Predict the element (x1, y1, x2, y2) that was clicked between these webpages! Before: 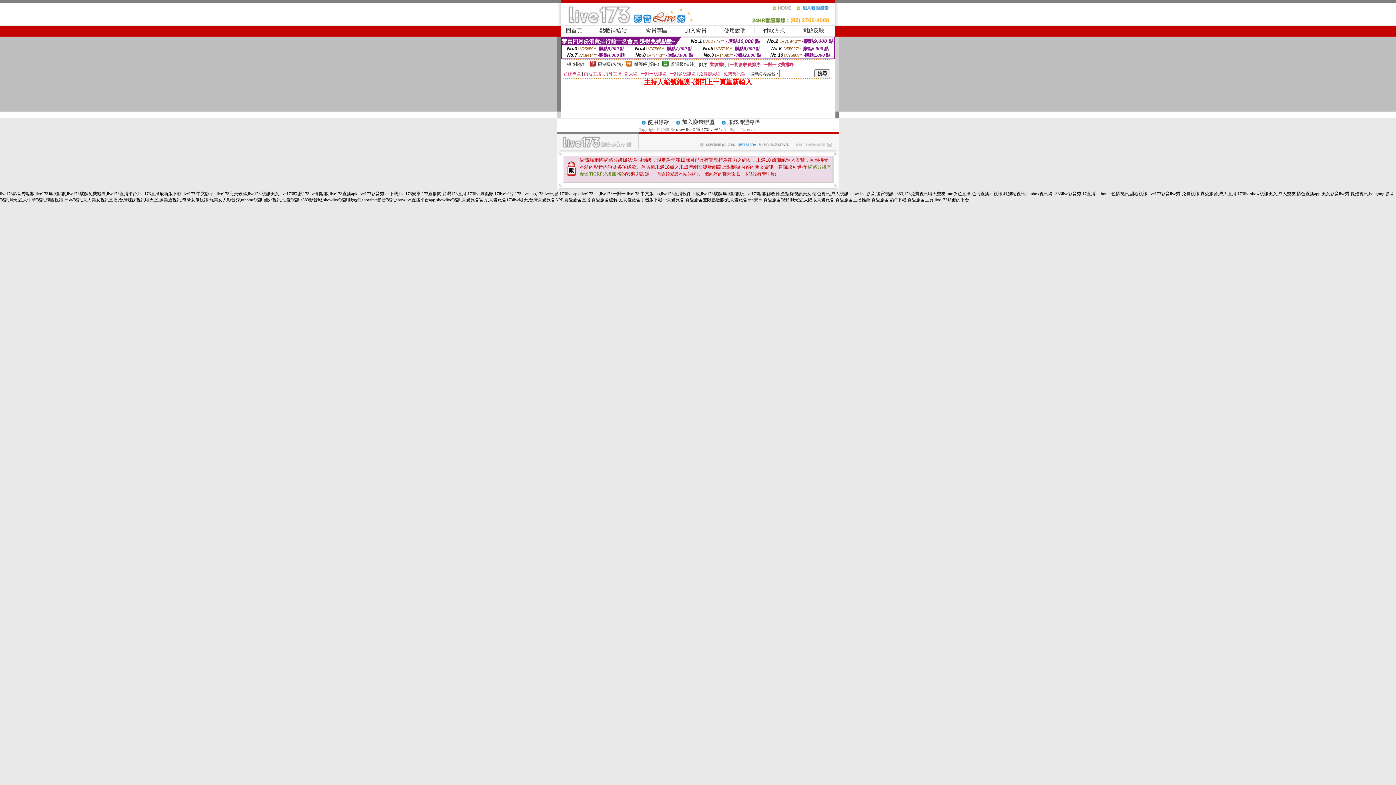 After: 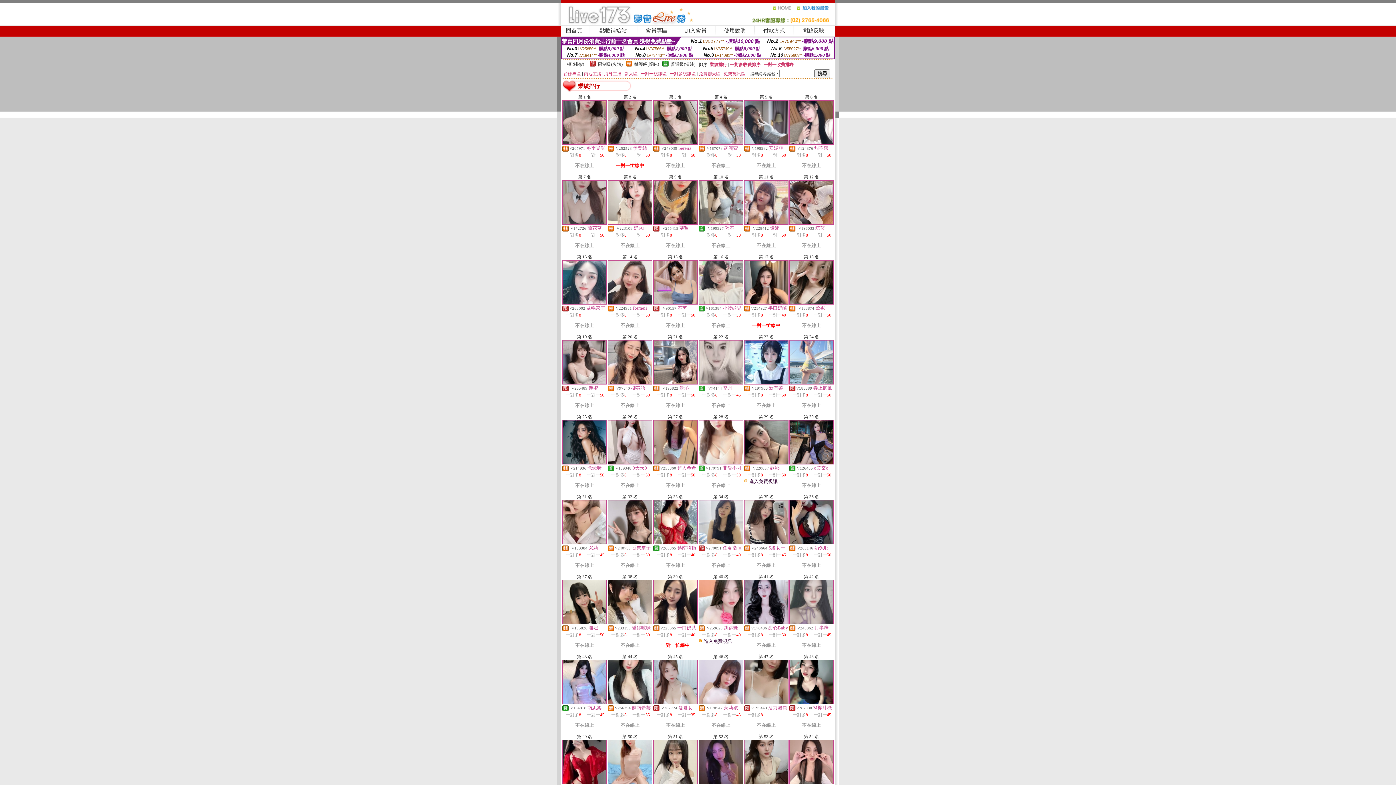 Action: label: 業績排行 bbox: (709, 62, 727, 67)